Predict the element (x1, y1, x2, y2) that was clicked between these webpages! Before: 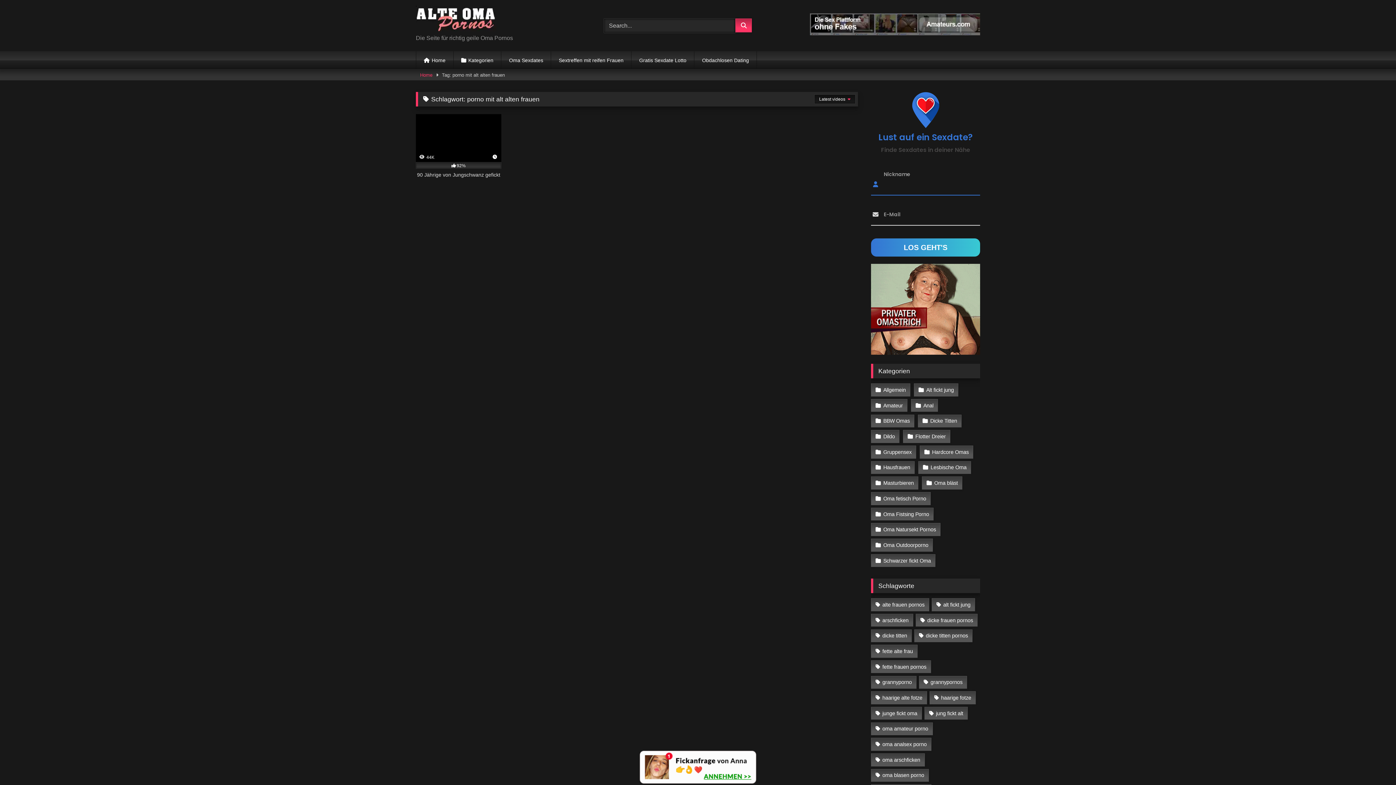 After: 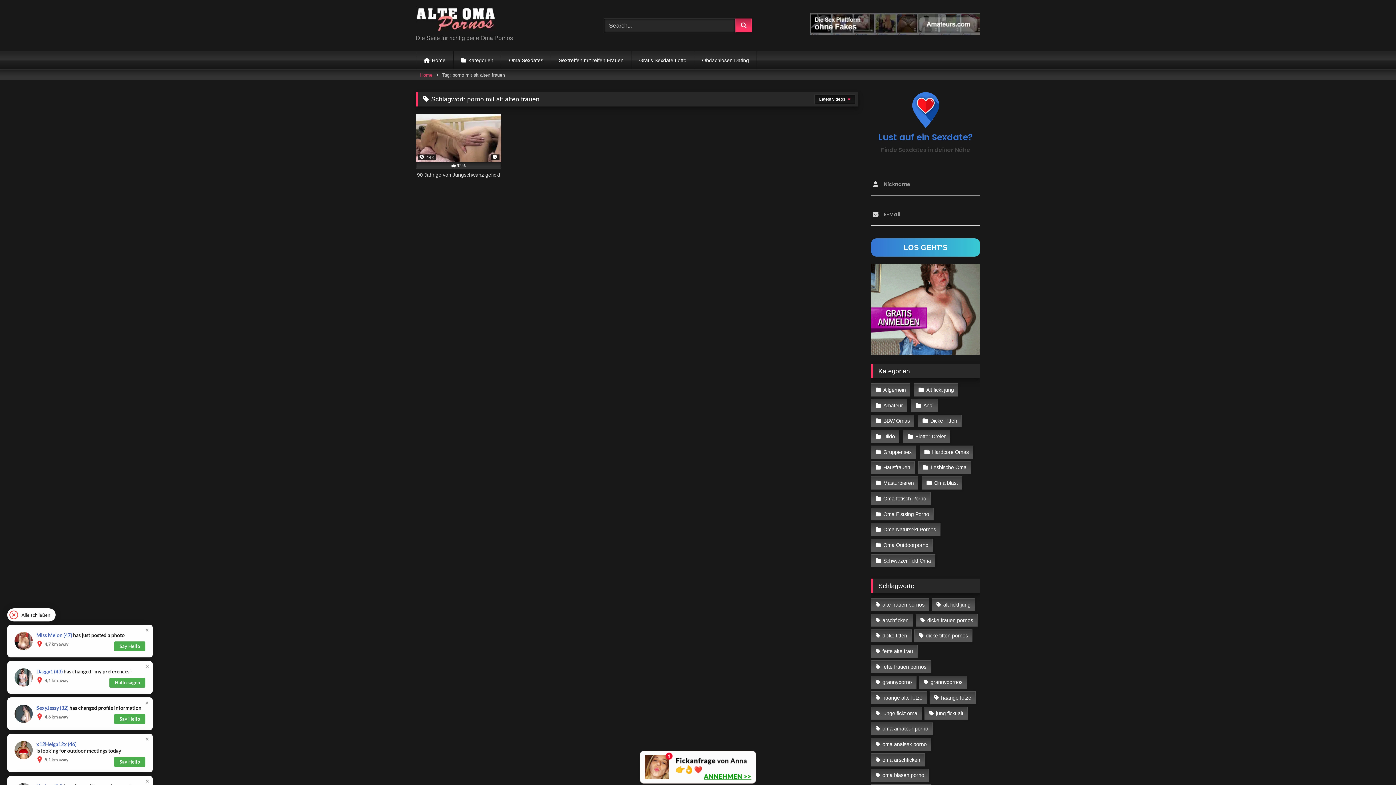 Action: bbox: (871, 349, 980, 356)